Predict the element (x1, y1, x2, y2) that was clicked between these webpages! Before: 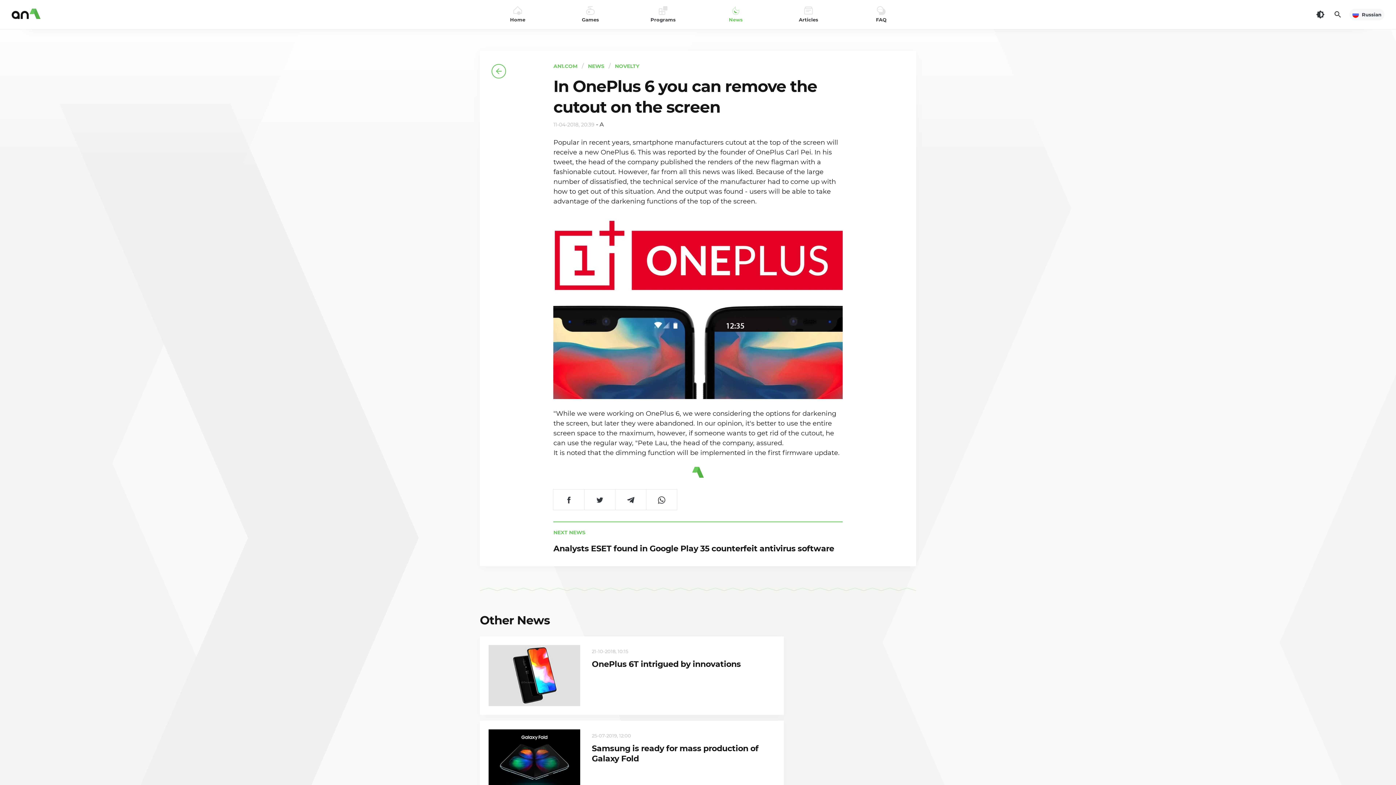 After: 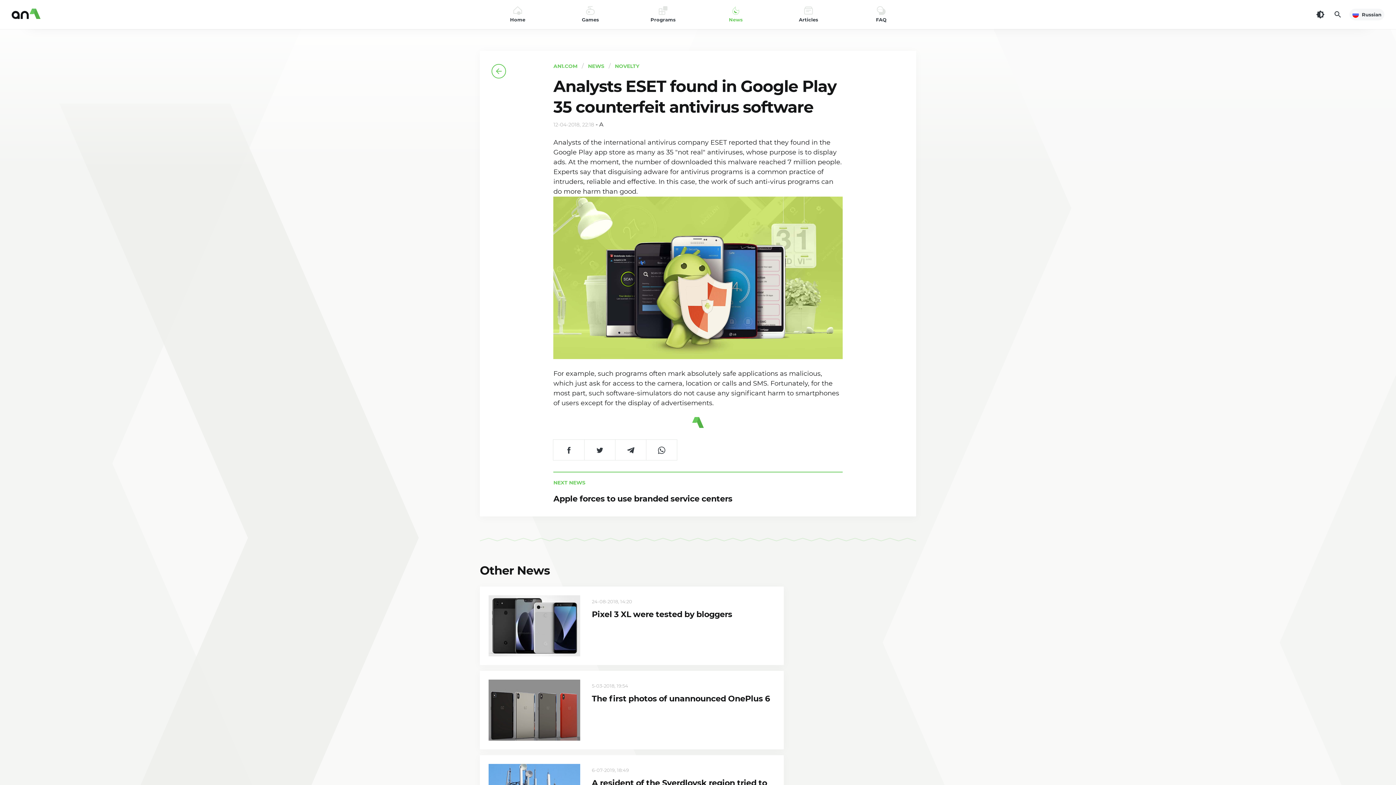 Action: label: NEXT NEWS
Analysts ESET found in Google Play 35 counterfeit antivirus software bbox: (553, 521, 842, 554)